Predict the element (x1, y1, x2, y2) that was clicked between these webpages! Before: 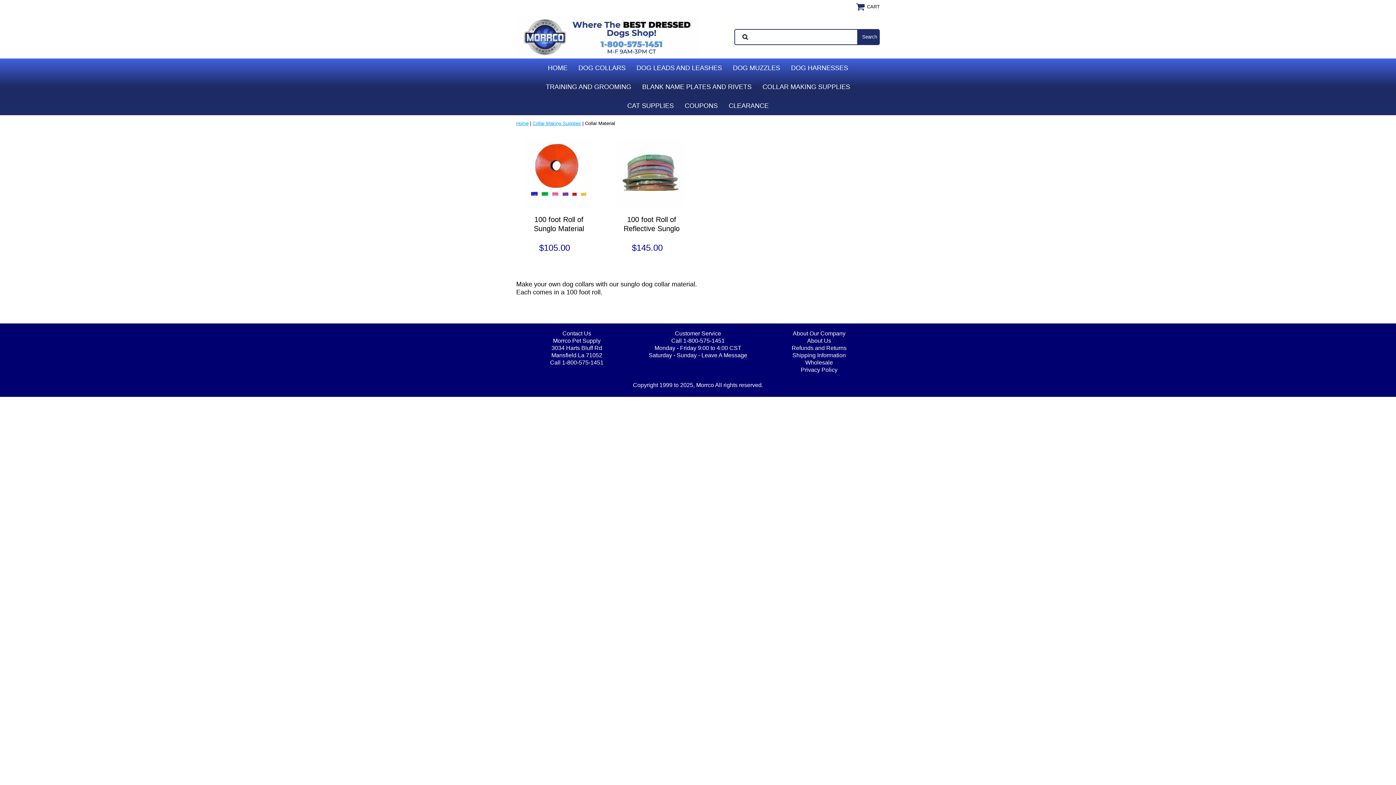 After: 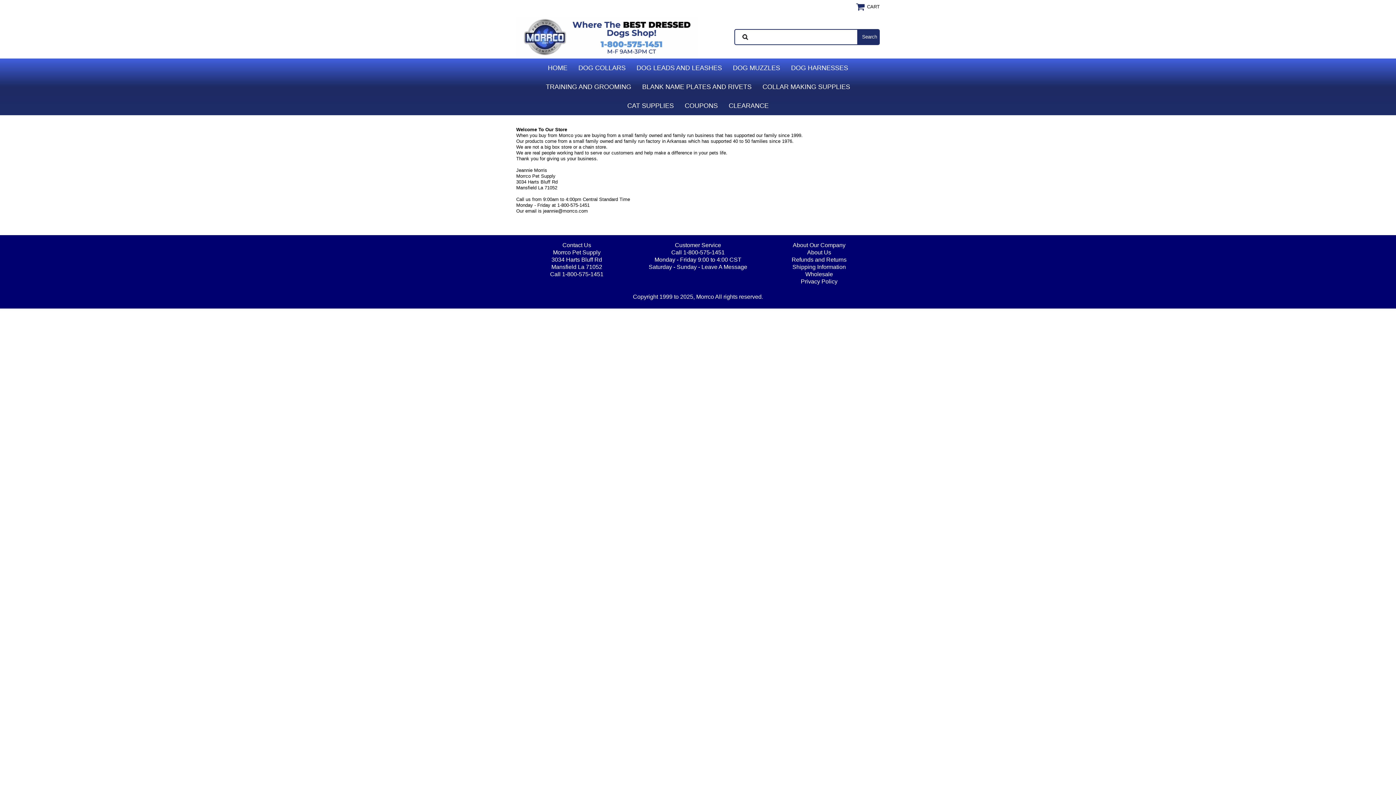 Action: label: About Us bbox: (807, 337, 831, 343)